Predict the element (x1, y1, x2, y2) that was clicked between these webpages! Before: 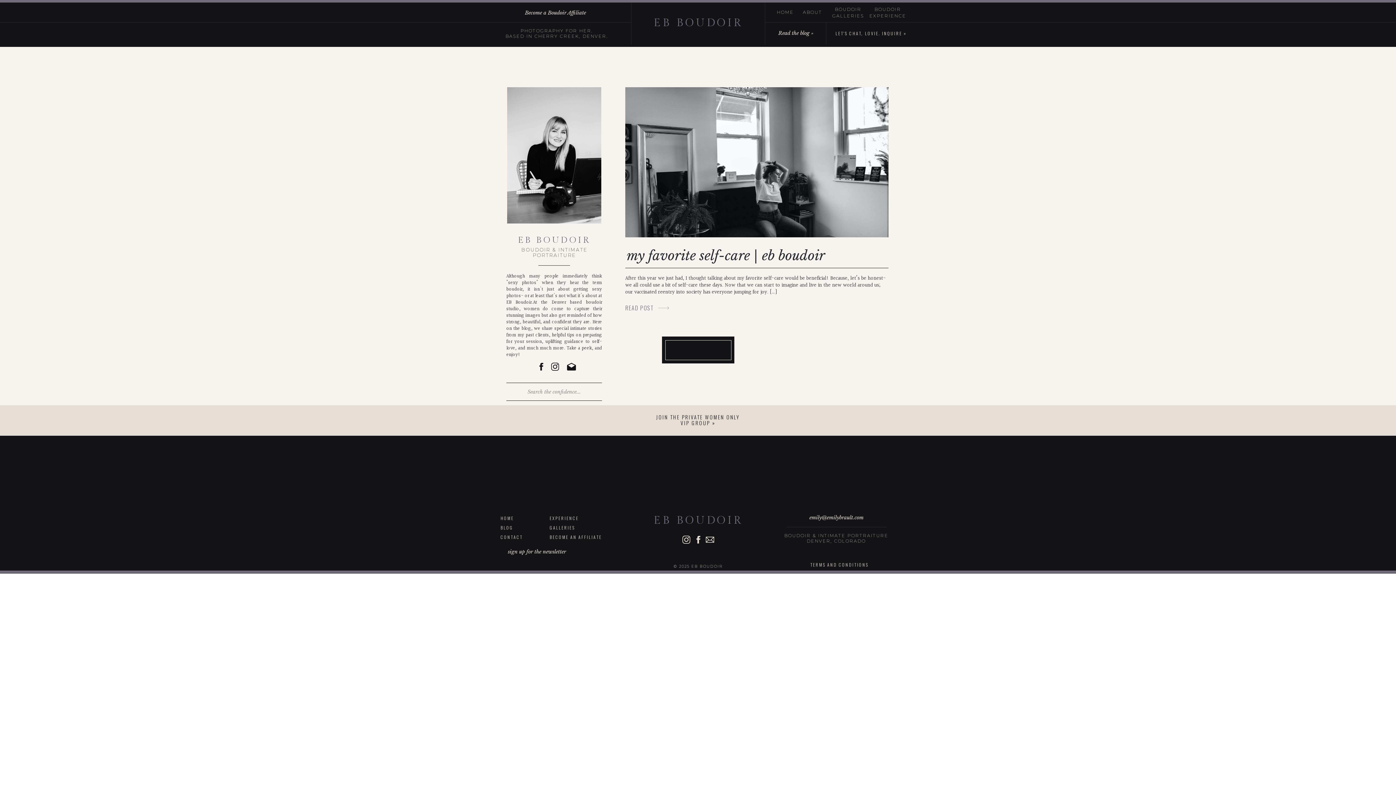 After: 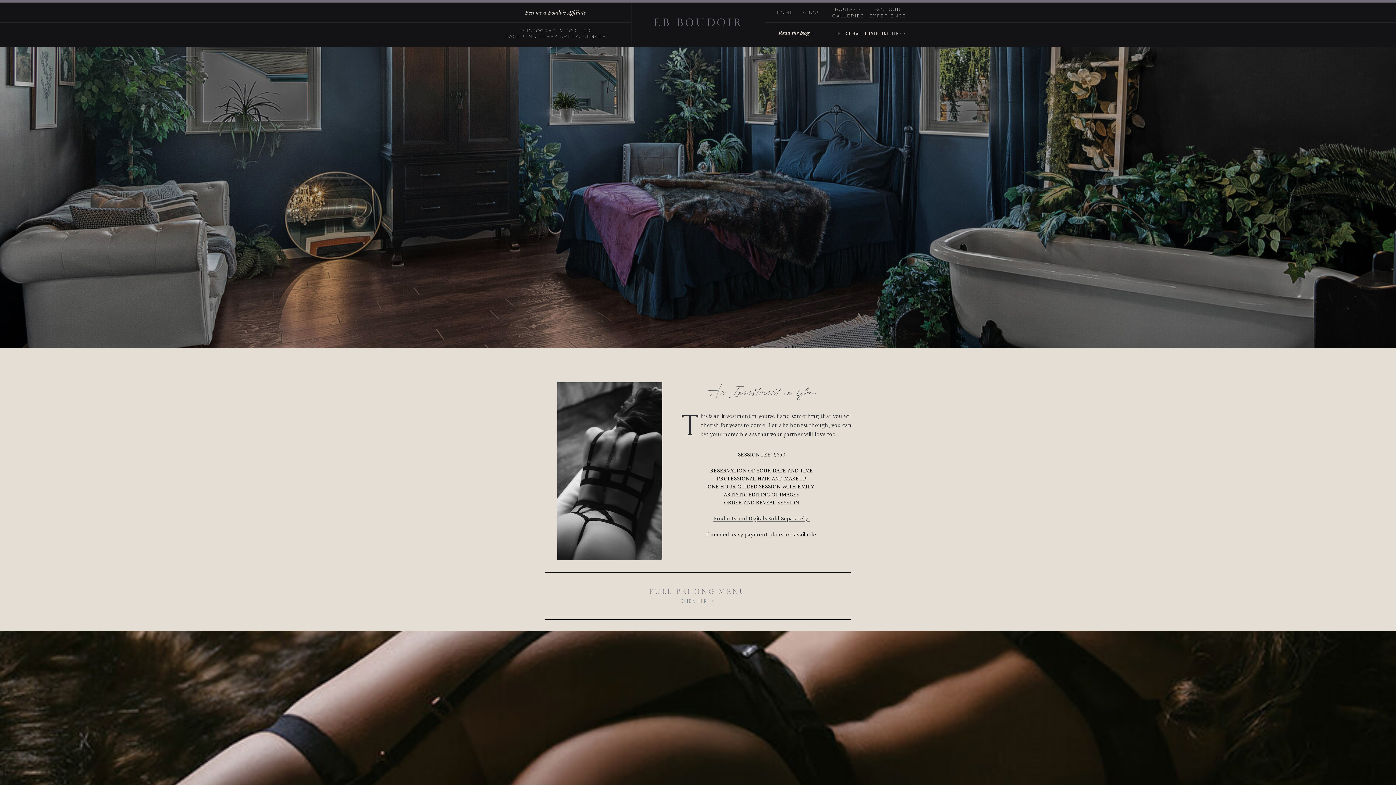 Action: bbox: (549, 516, 586, 521) label: EXPERIENCE